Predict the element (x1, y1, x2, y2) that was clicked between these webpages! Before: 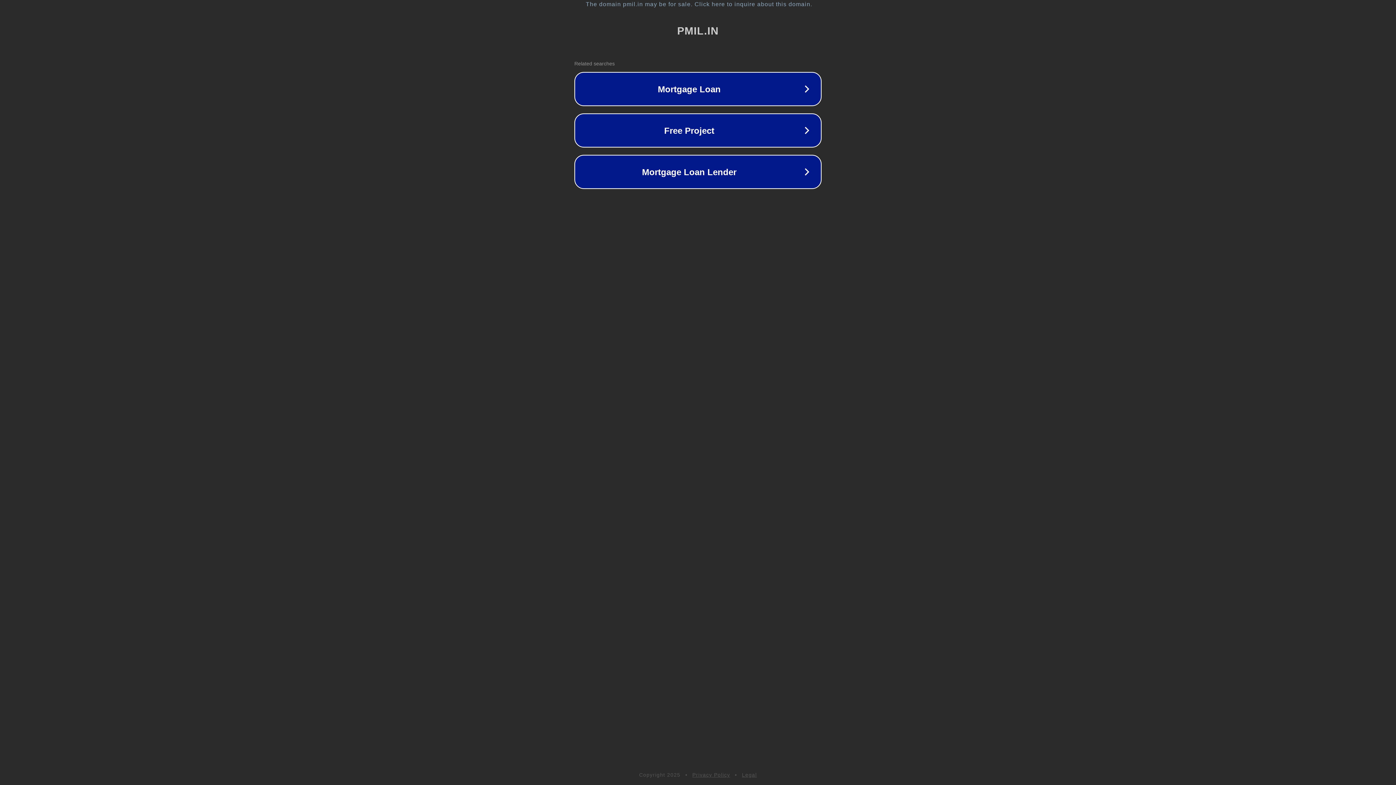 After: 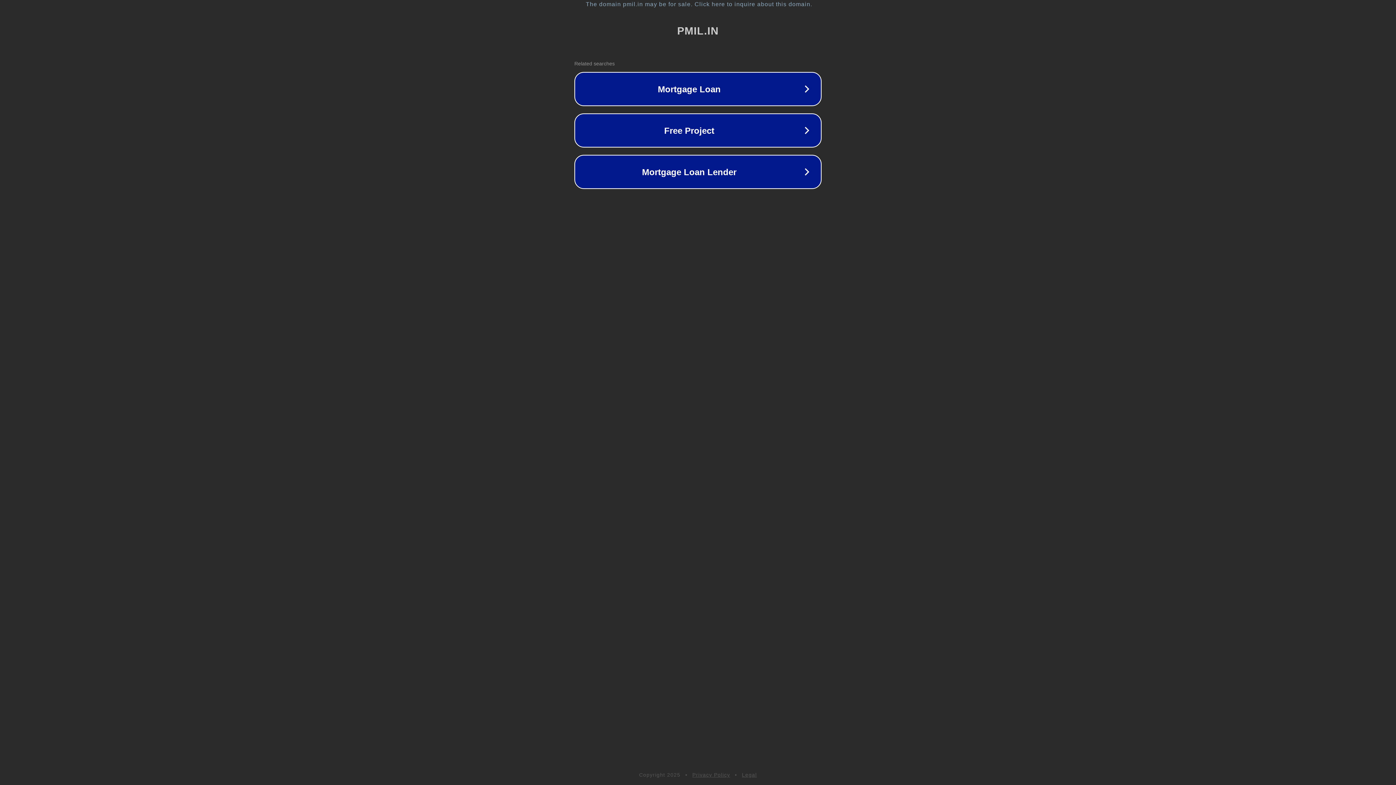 Action: label: Legal bbox: (742, 772, 757, 778)